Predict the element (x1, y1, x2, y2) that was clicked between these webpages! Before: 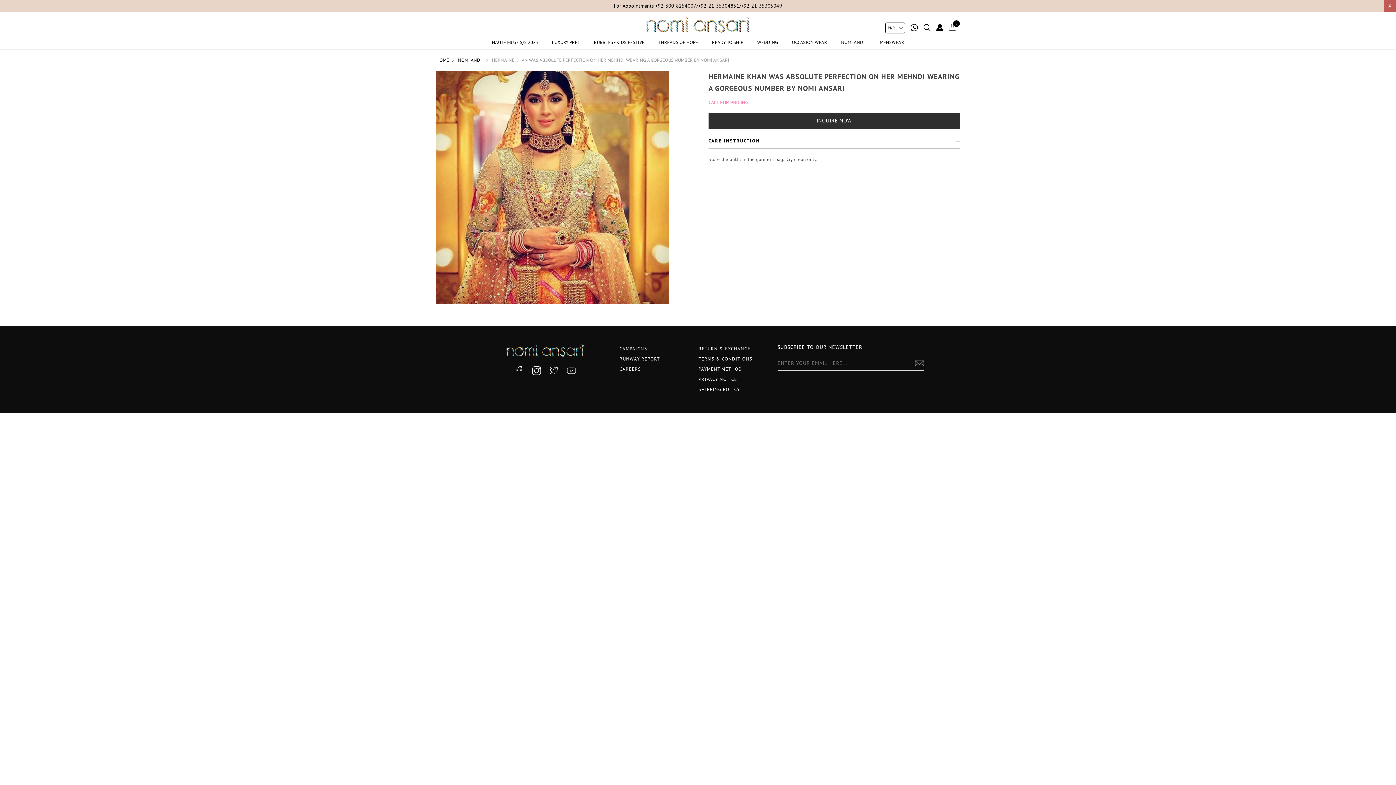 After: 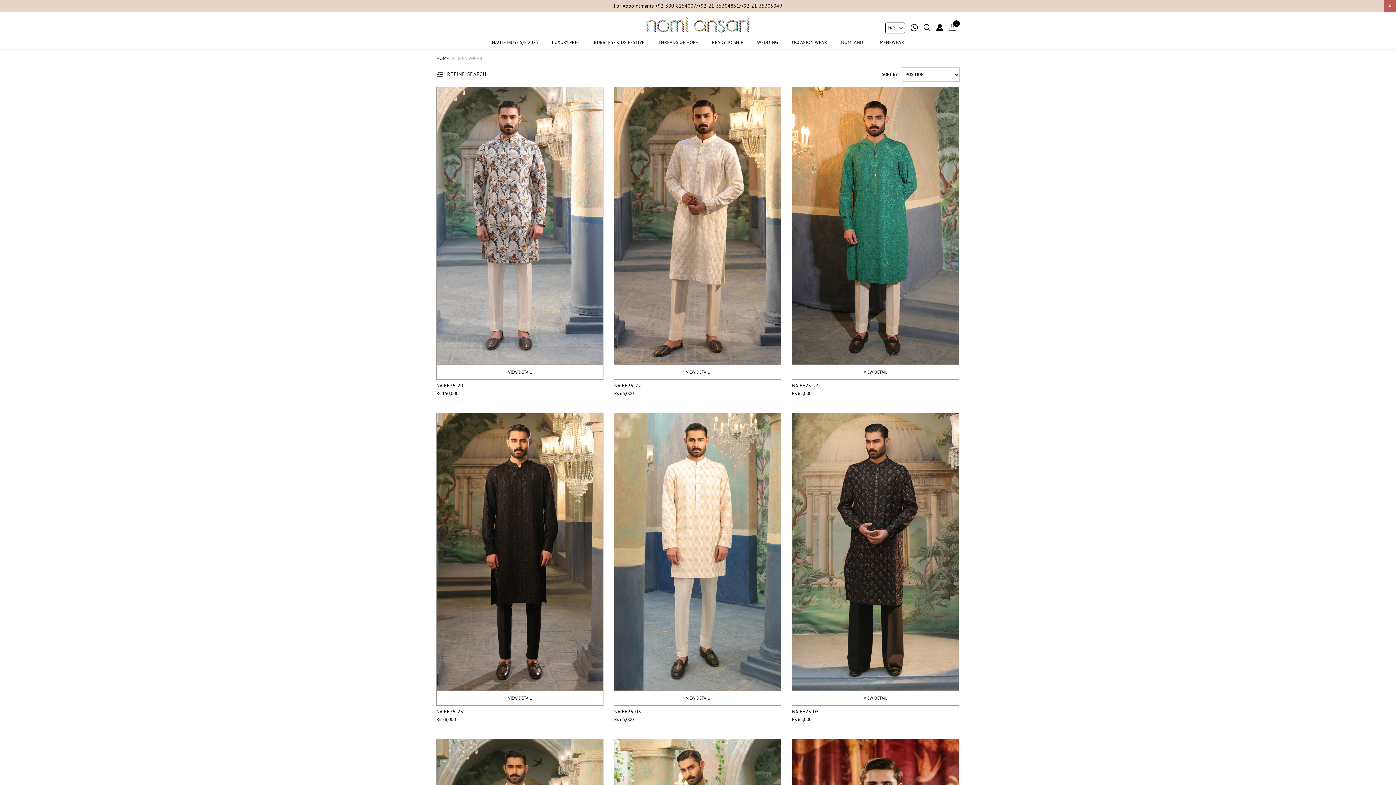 Action: bbox: (880, 39, 904, 45) label: MENSWEAR